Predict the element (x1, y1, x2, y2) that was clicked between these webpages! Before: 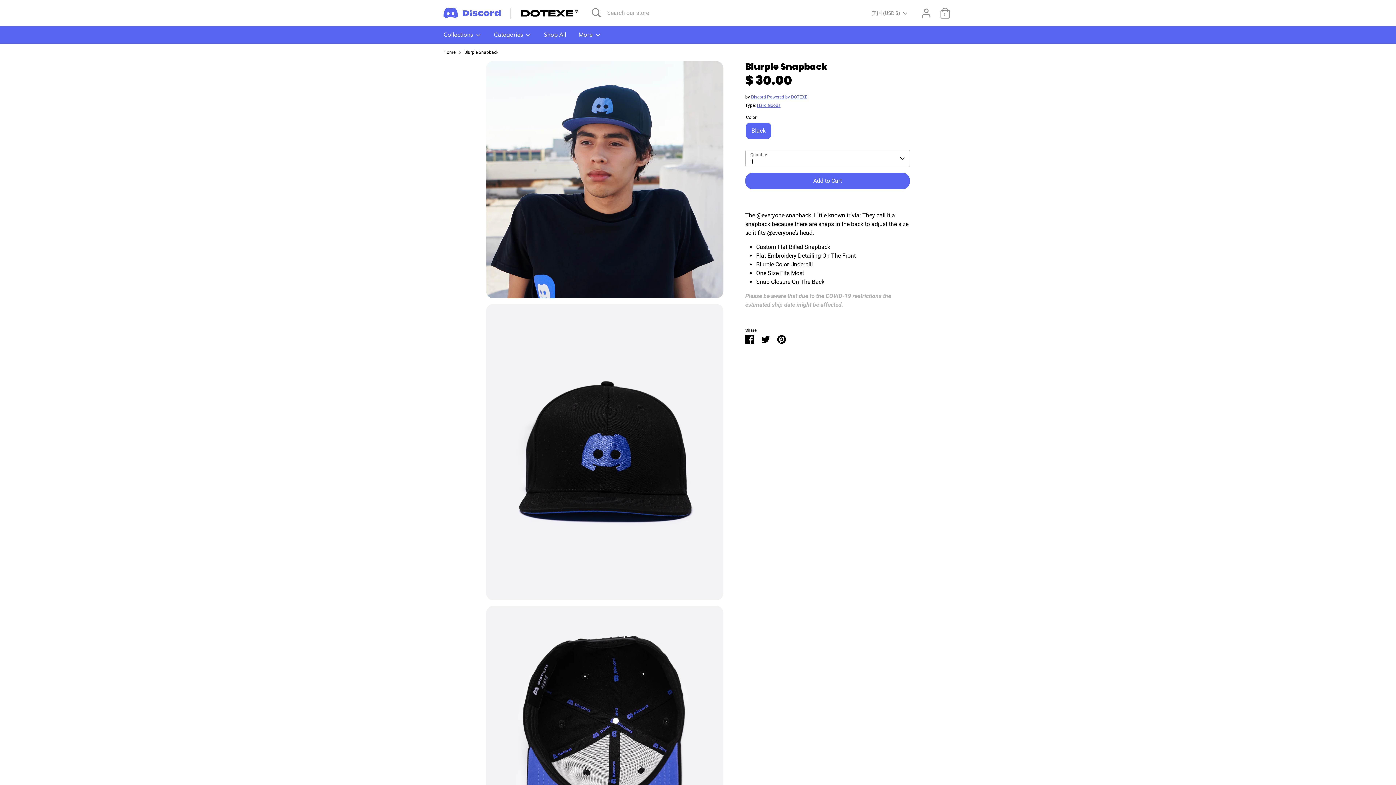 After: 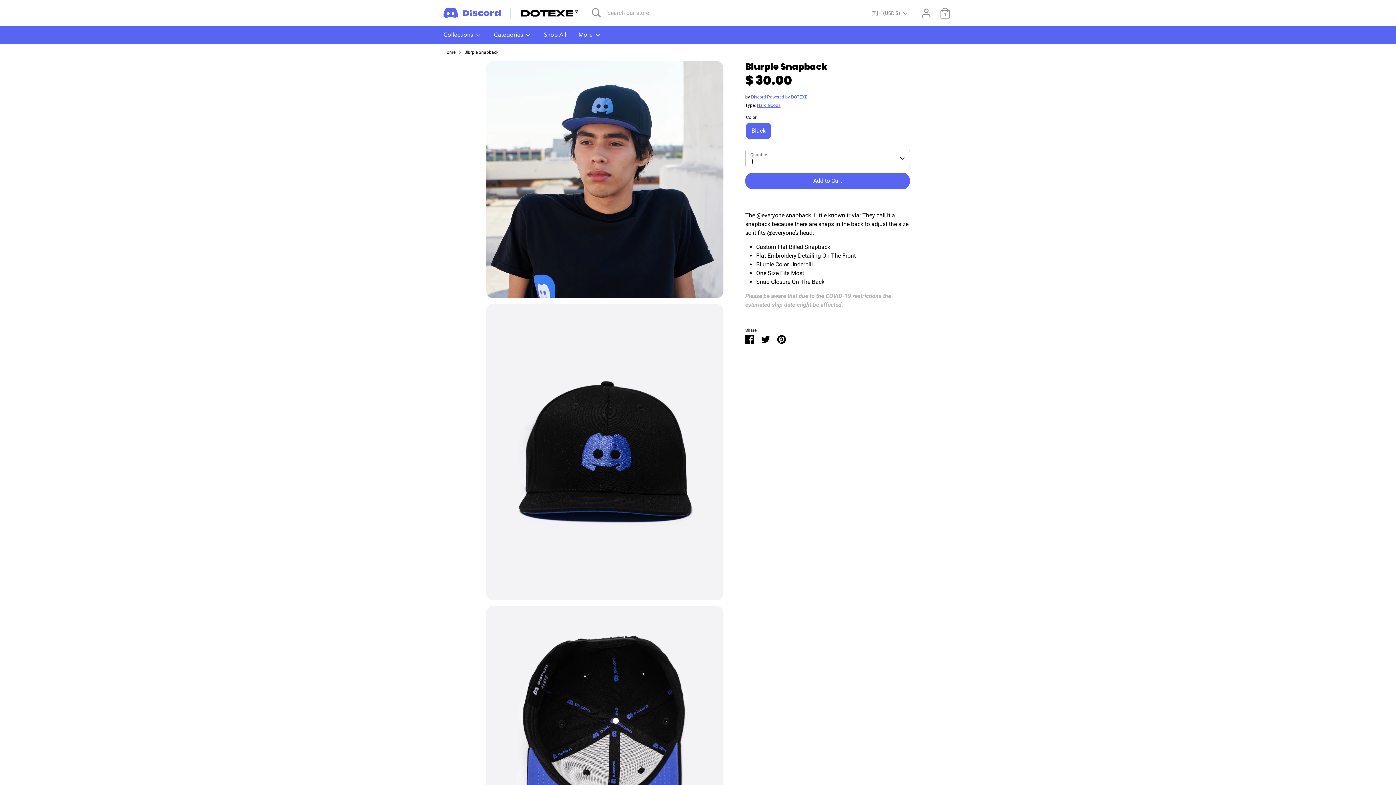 Action: bbox: (745, 173, 909, 189) label: Add to Cart